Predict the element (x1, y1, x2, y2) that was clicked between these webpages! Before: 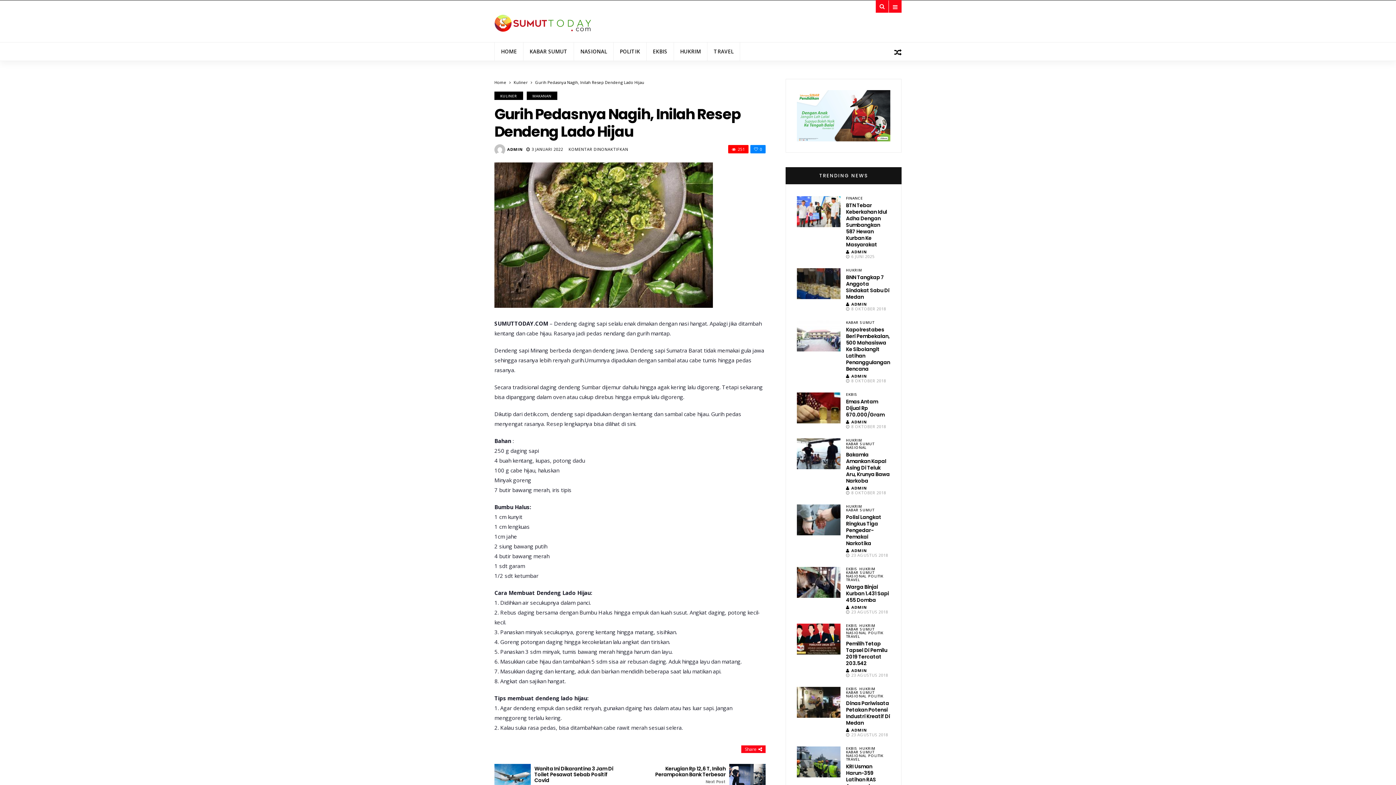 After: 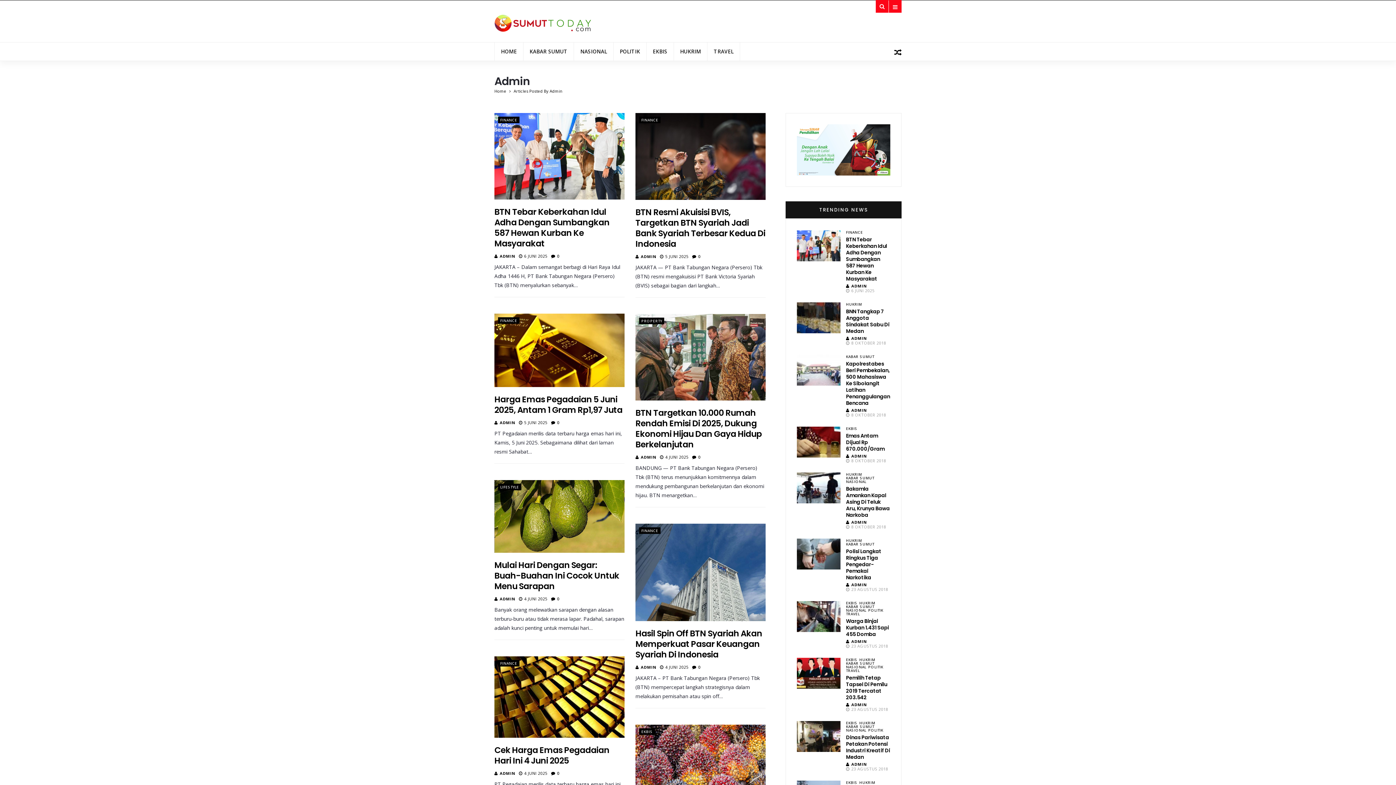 Action: label: ADMIN bbox: (507, 146, 522, 152)